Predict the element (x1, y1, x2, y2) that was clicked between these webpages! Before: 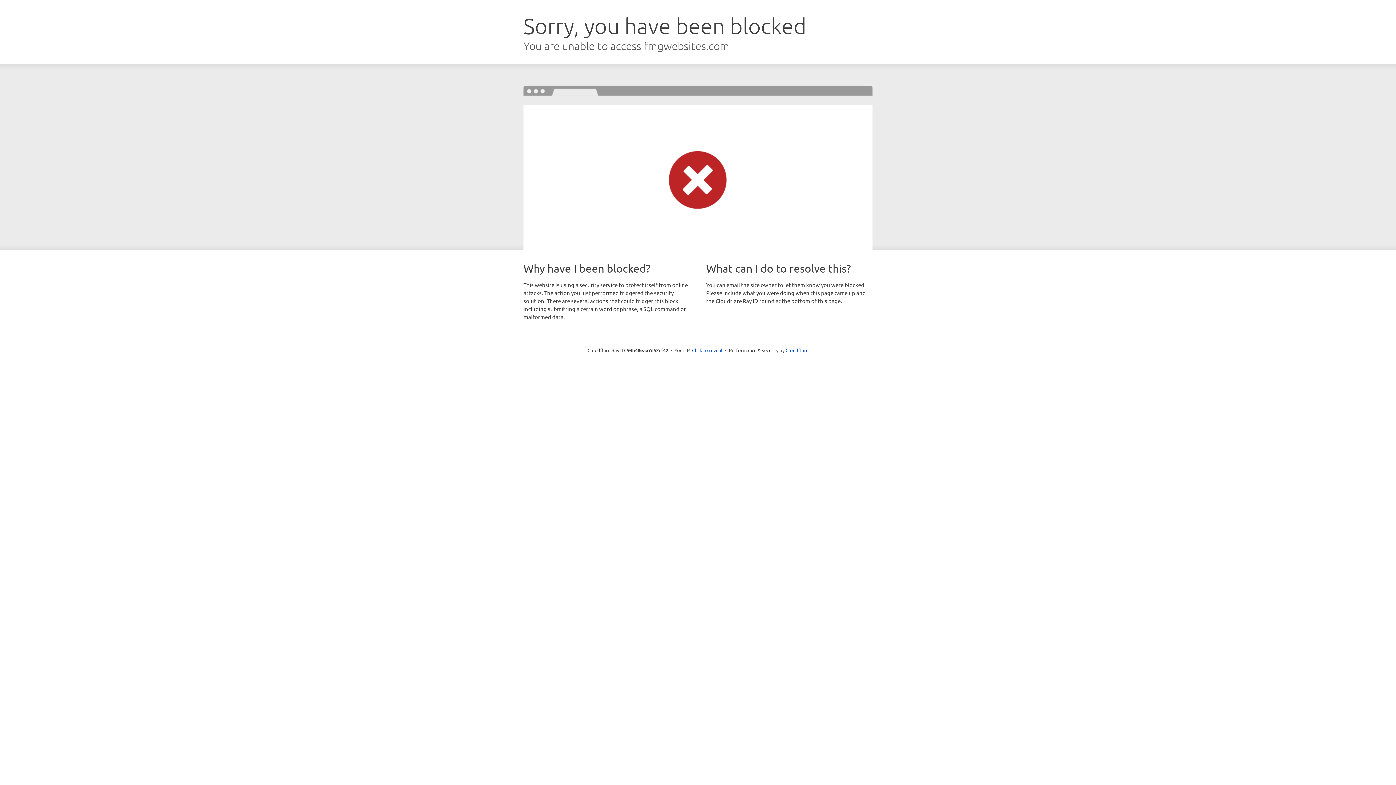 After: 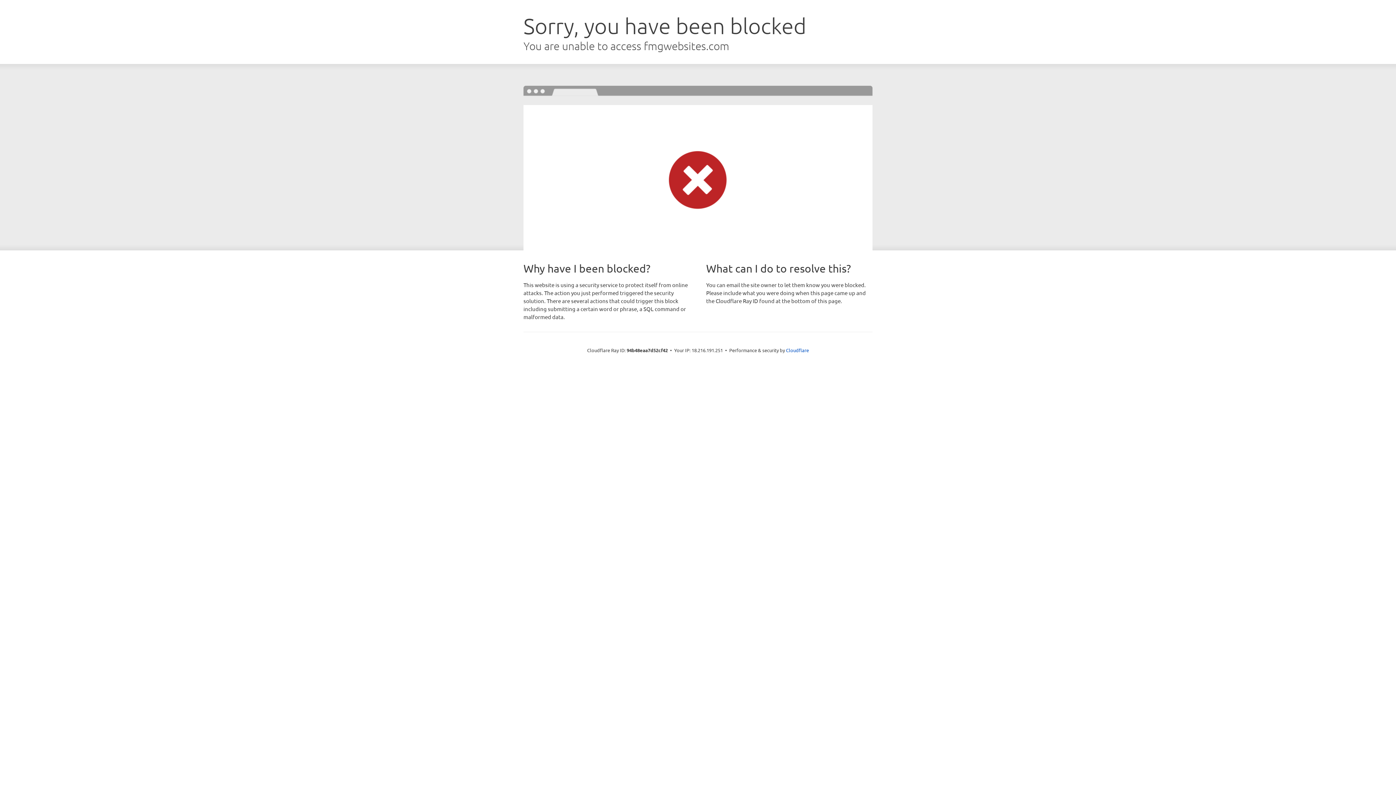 Action: bbox: (692, 346, 722, 353) label: Click to reveal